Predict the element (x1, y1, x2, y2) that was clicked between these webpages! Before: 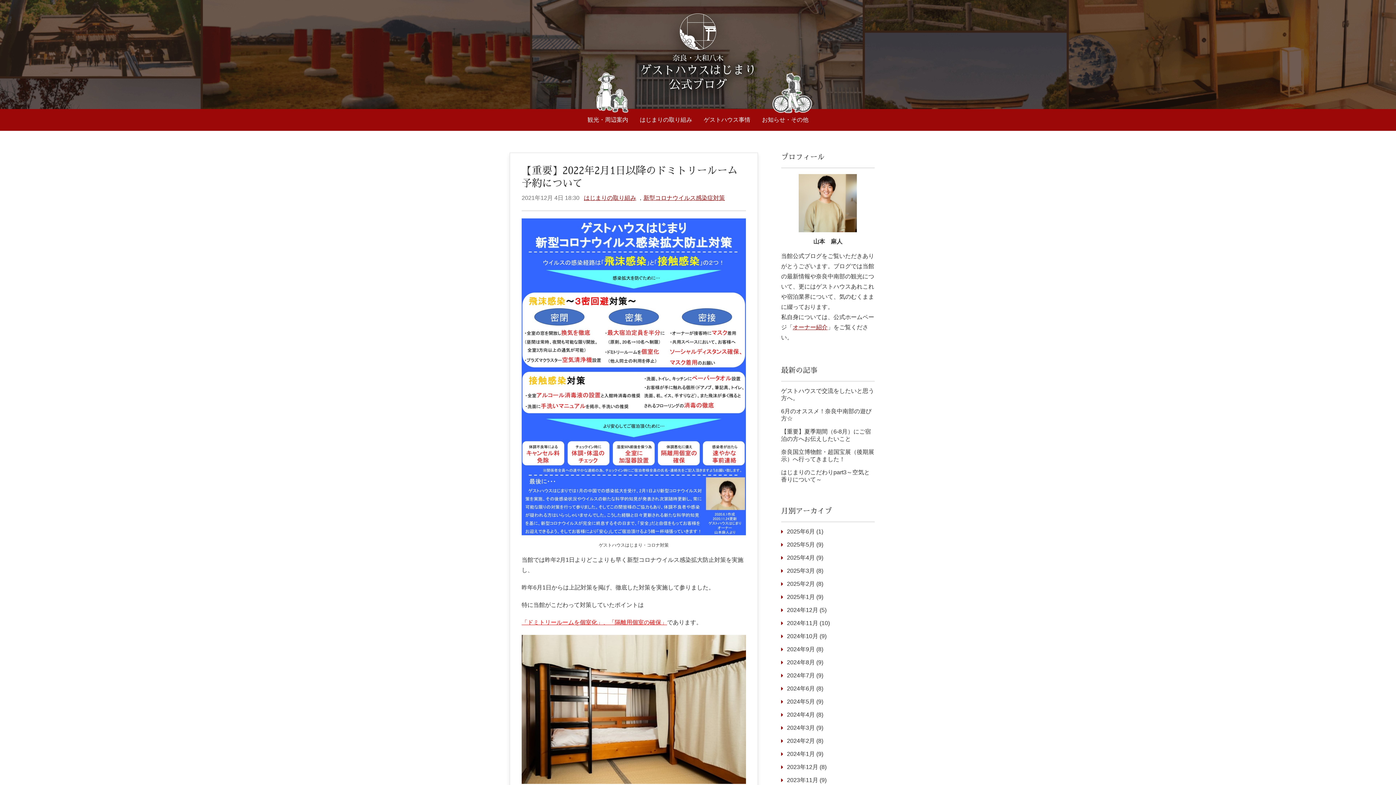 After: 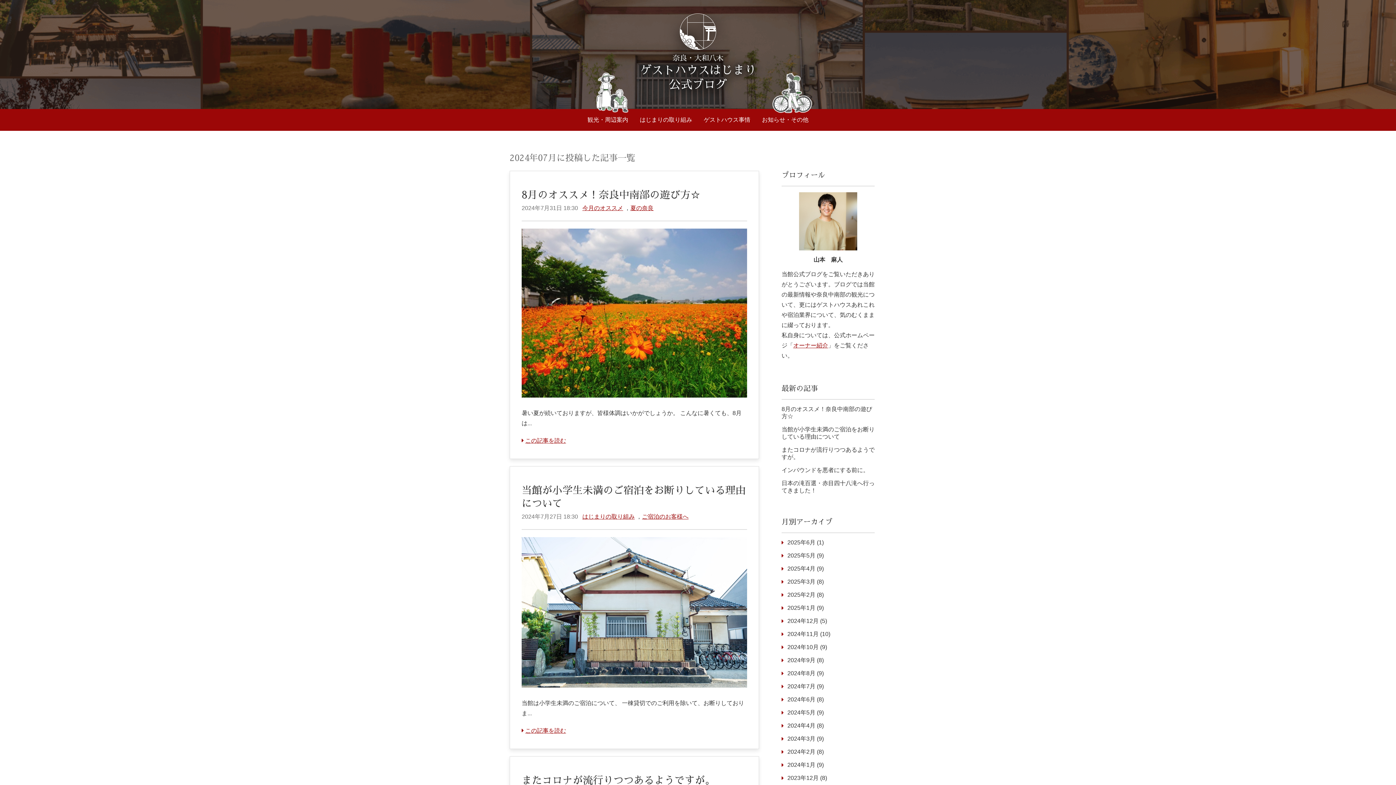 Action: label: 2024年7月 (9) bbox: (787, 672, 823, 678)